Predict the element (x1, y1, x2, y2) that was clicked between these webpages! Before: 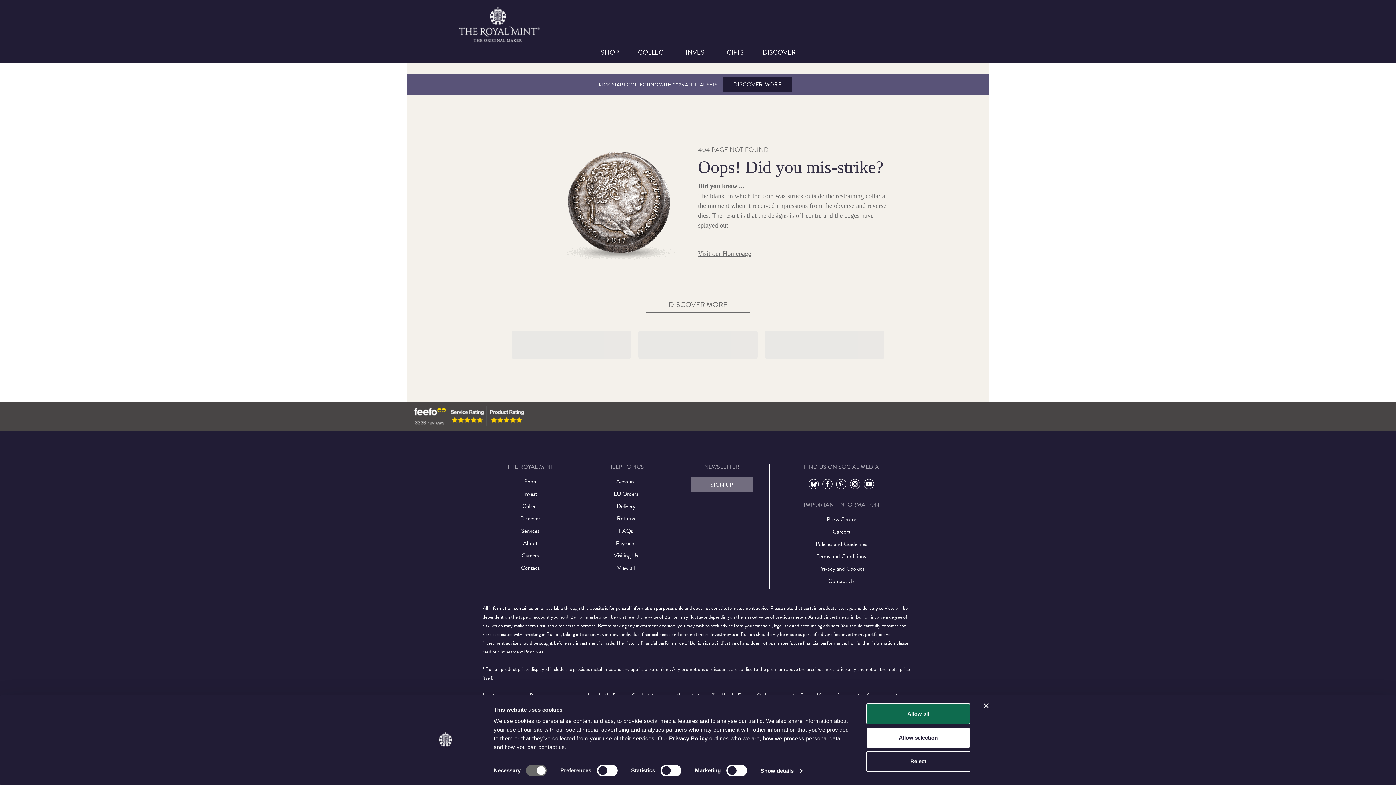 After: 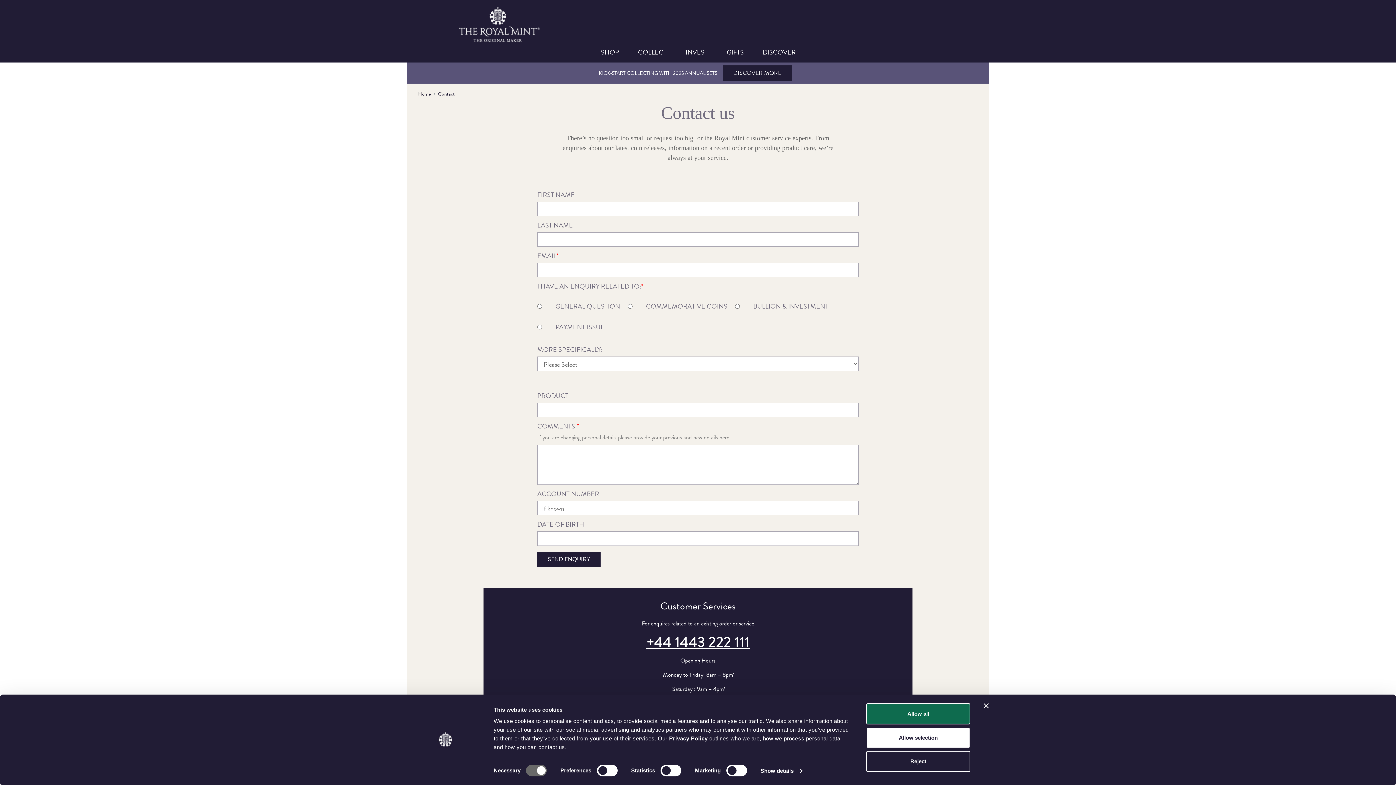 Action: label: Contact Us bbox: (769, 577, 913, 585)